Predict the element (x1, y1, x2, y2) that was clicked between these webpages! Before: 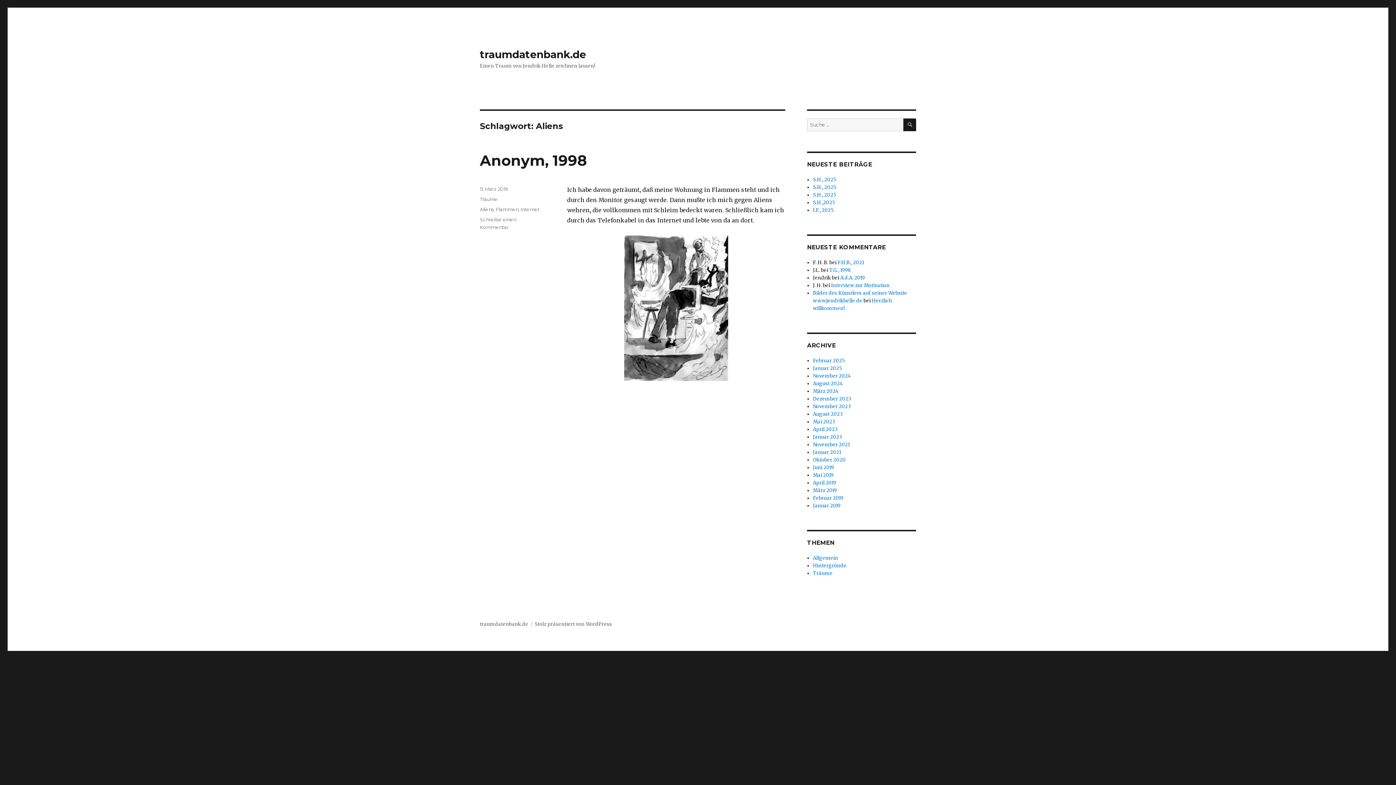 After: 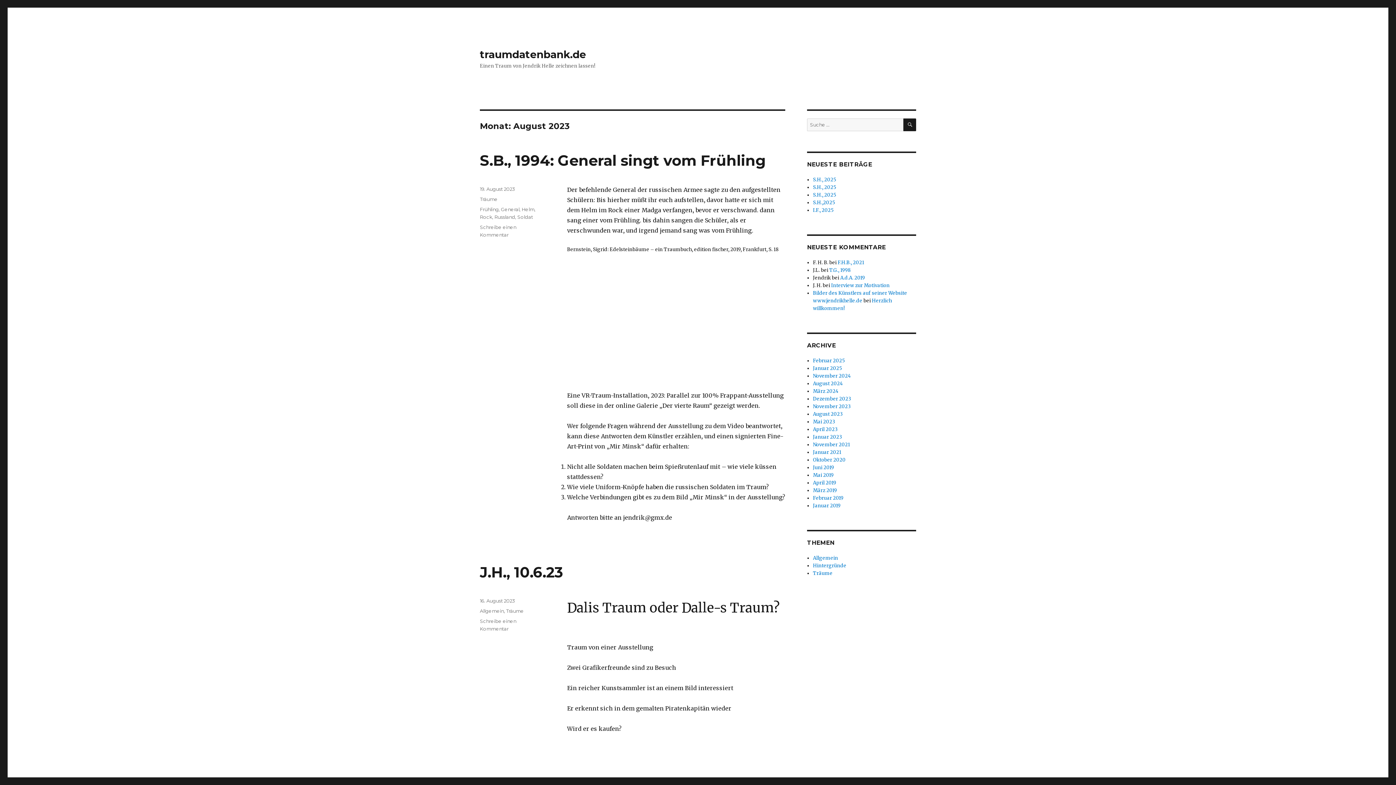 Action: bbox: (813, 411, 843, 417) label: August 2023